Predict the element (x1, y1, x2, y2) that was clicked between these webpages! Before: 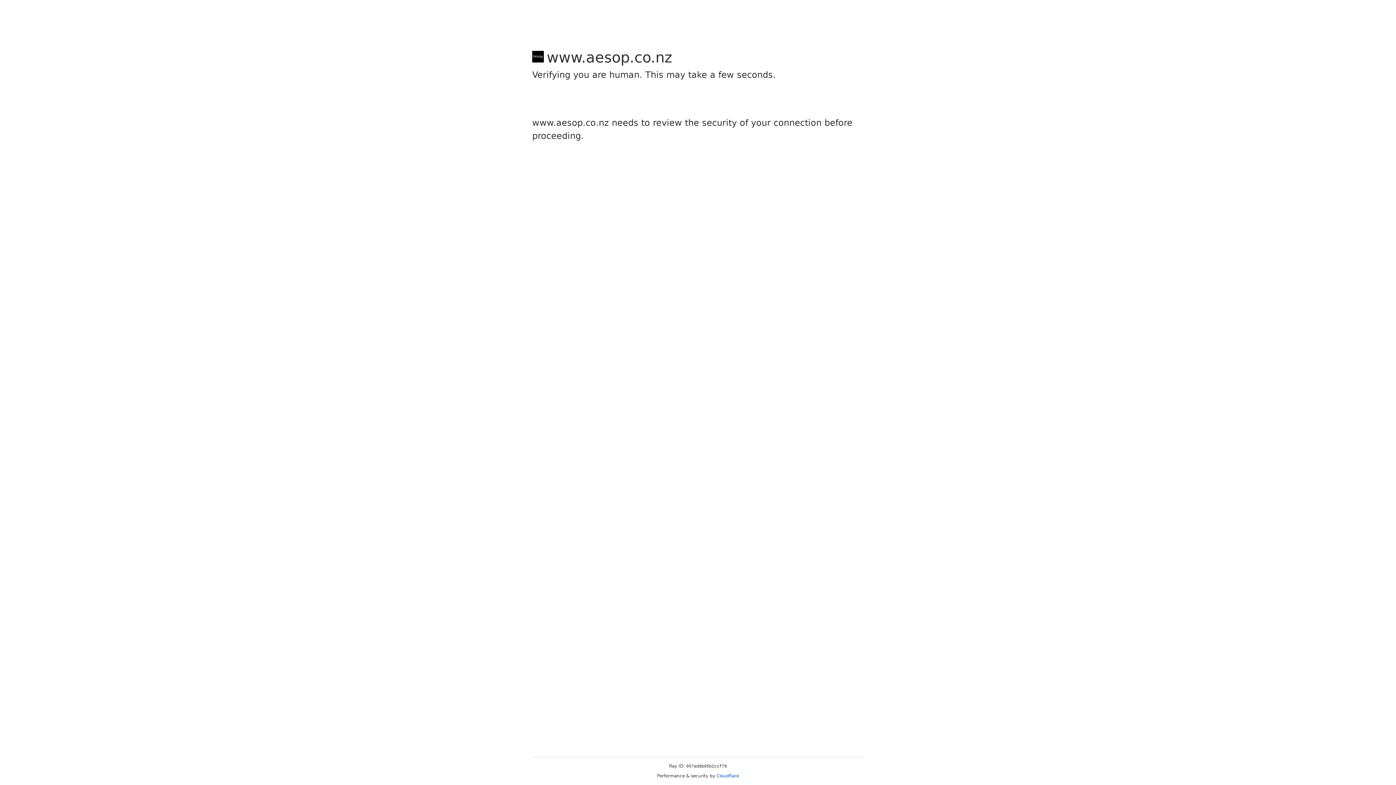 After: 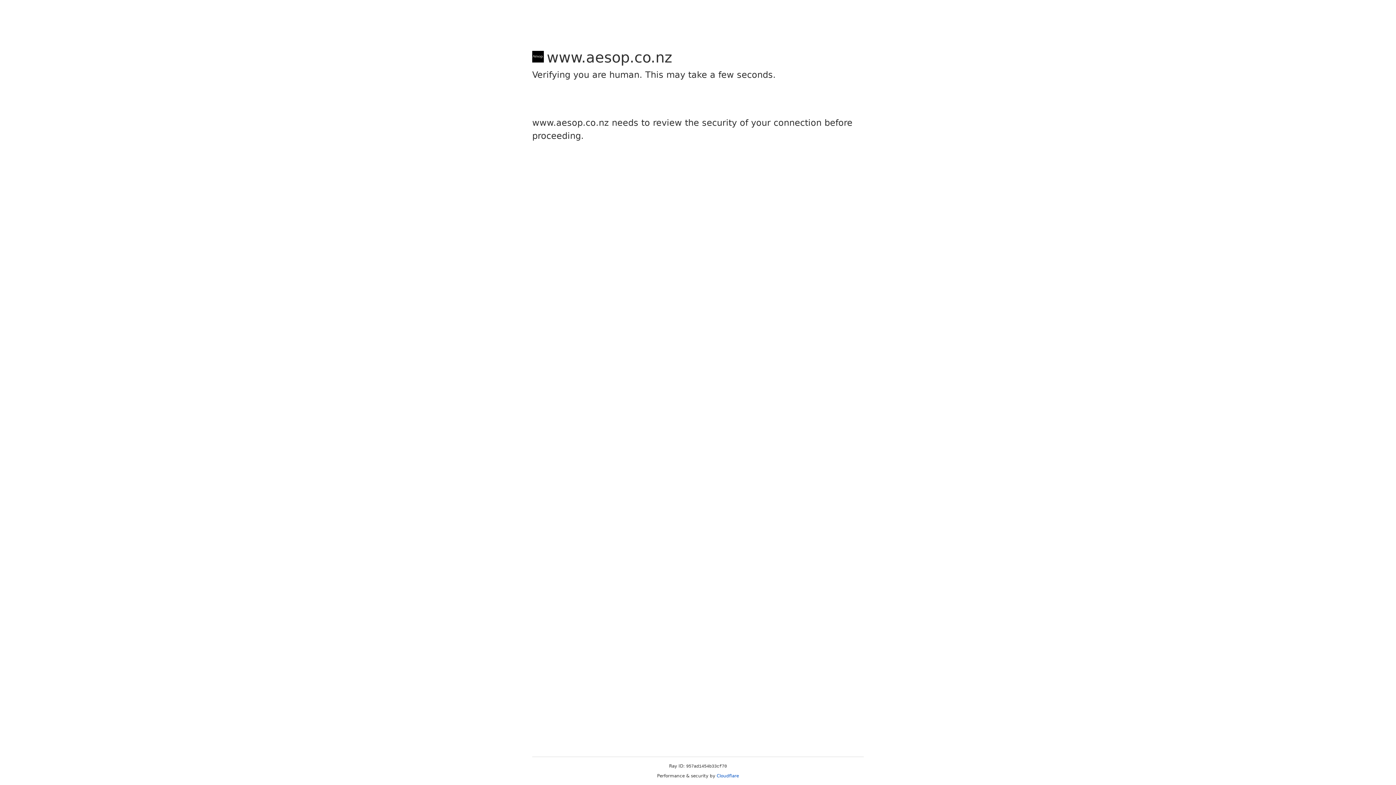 Action: bbox: (716, 773, 739, 778) label: Cloudflare